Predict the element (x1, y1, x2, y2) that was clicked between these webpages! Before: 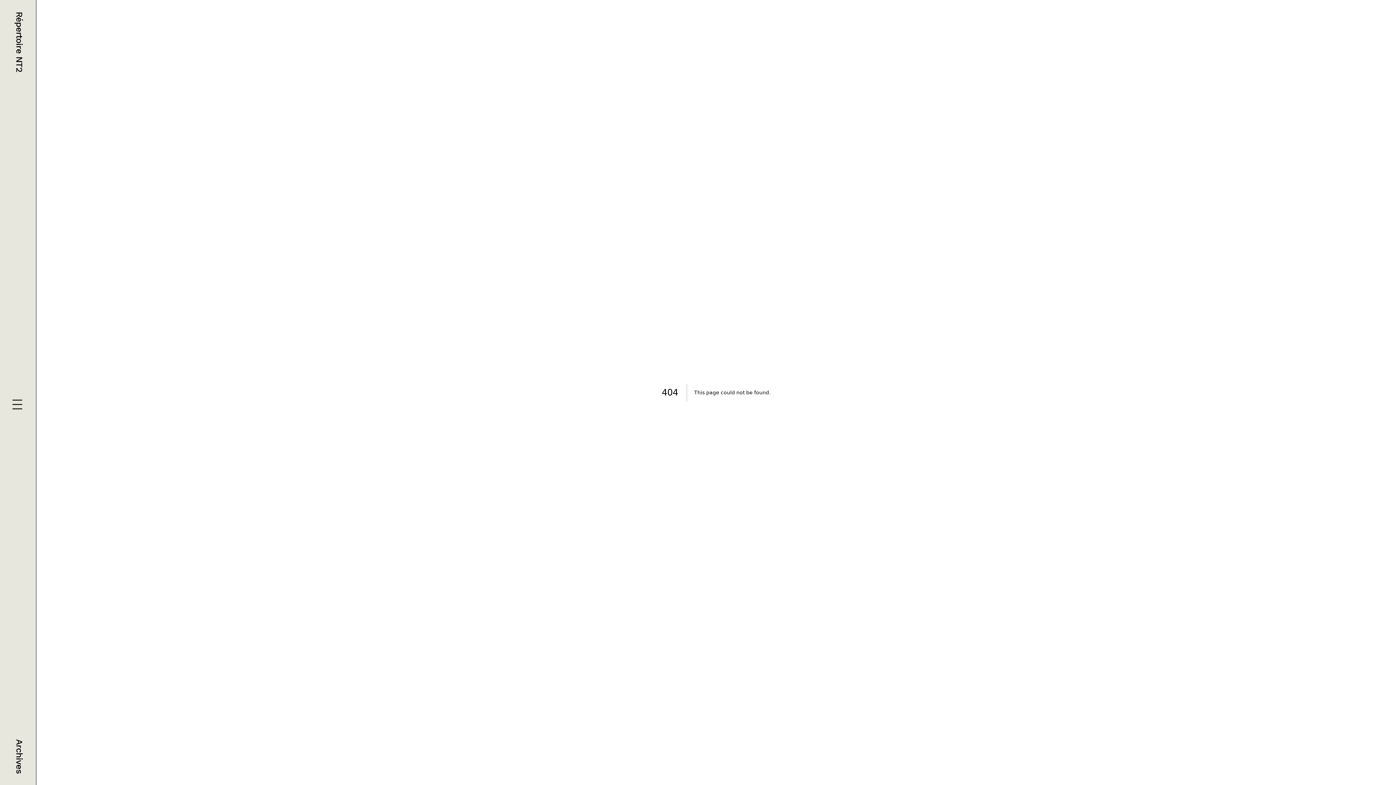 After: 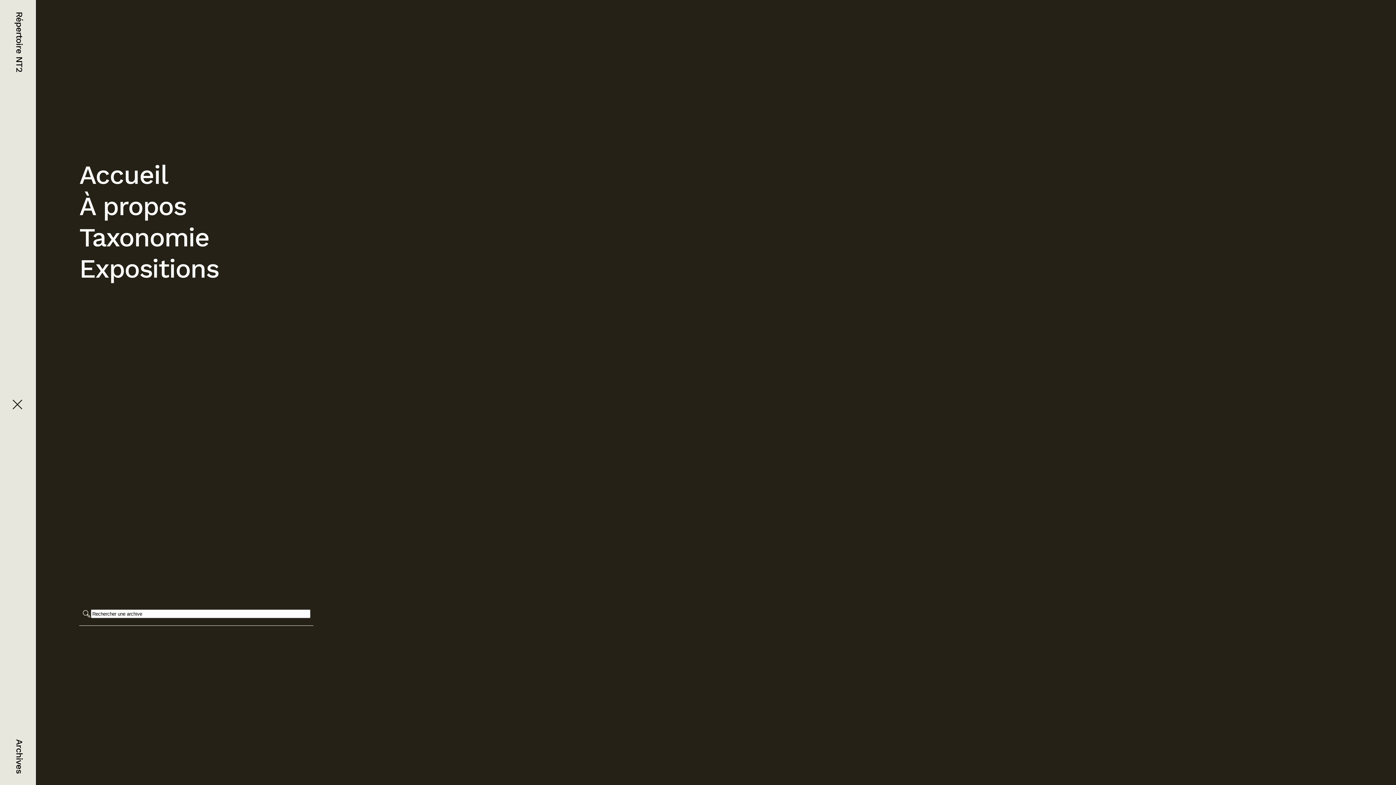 Action: bbox: (11, 399, 24, 412)